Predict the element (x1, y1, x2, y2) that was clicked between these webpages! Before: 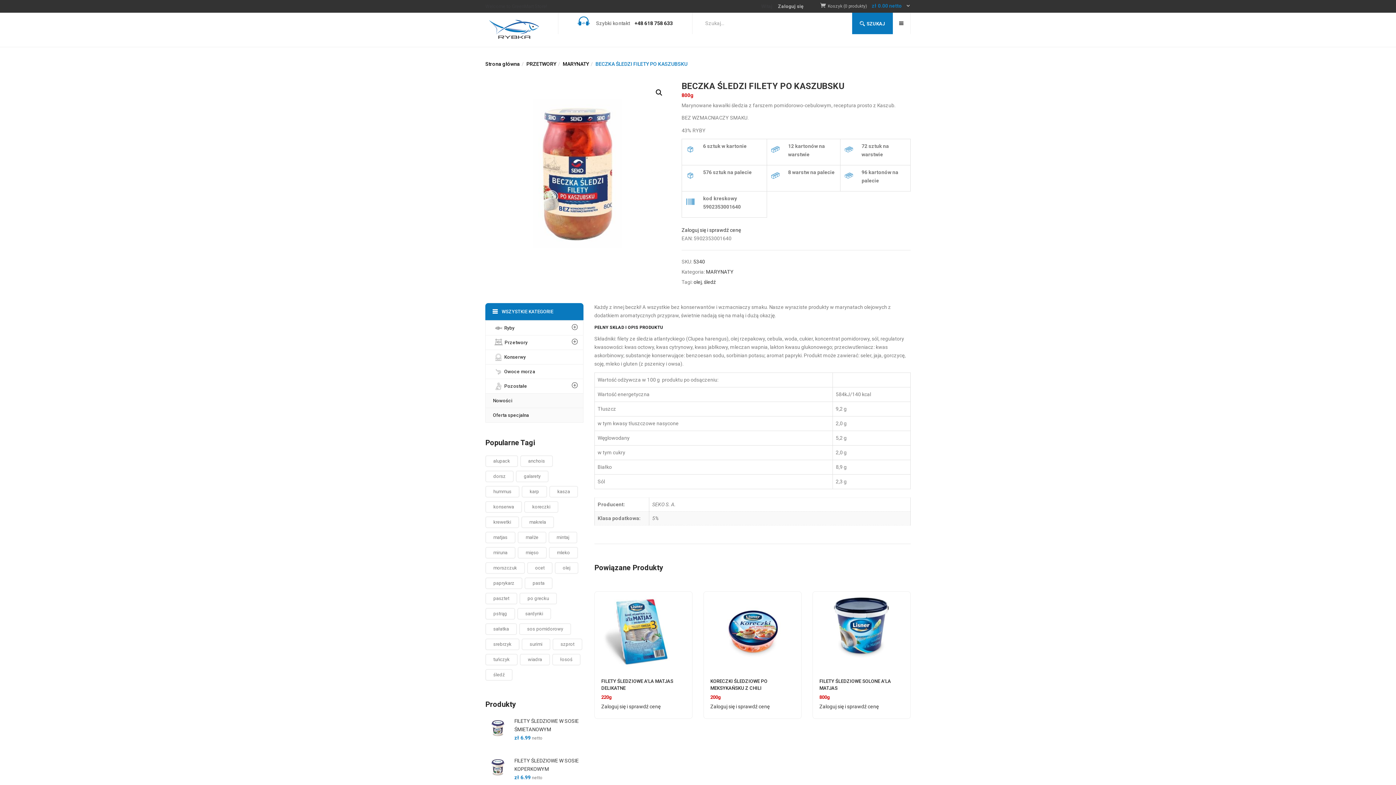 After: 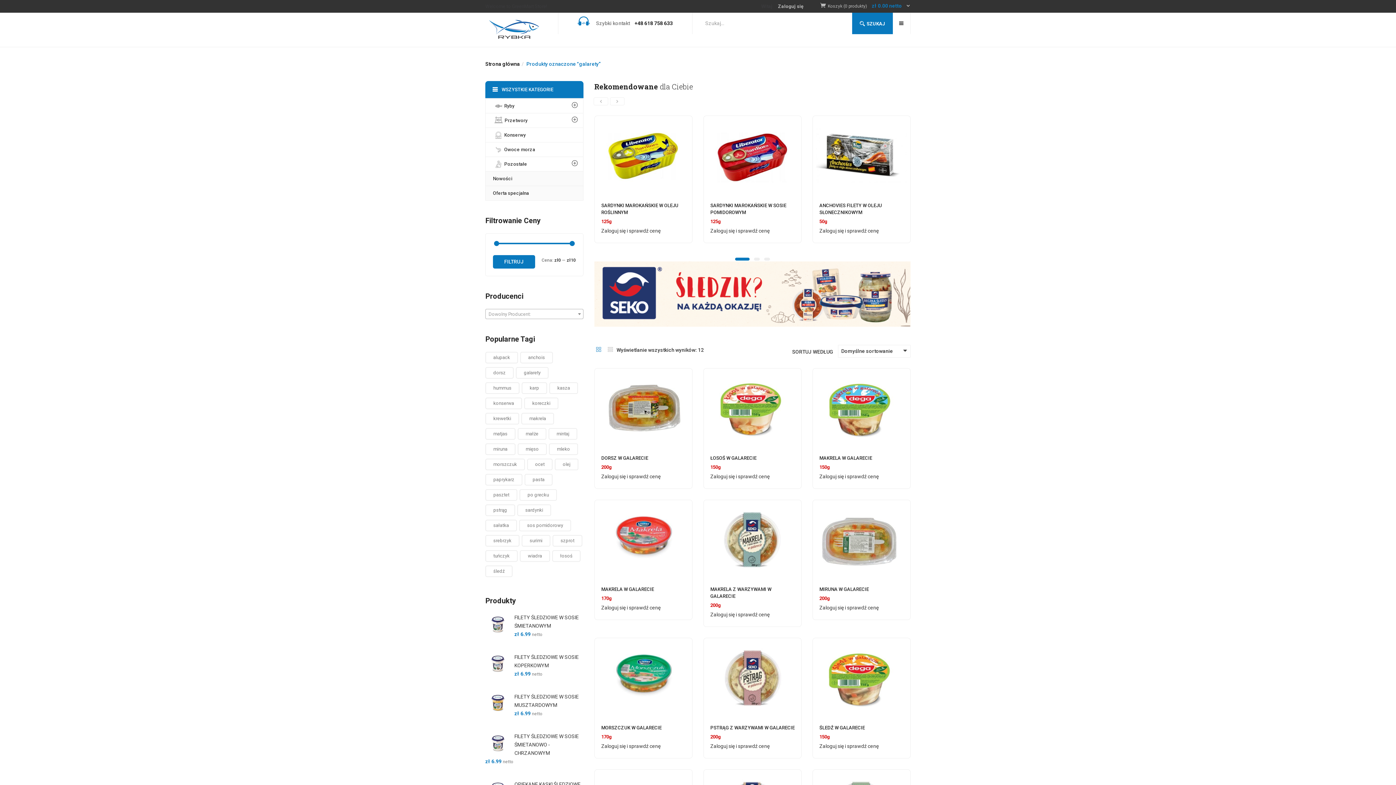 Action: bbox: (516, 471, 548, 482) label: galarety ()